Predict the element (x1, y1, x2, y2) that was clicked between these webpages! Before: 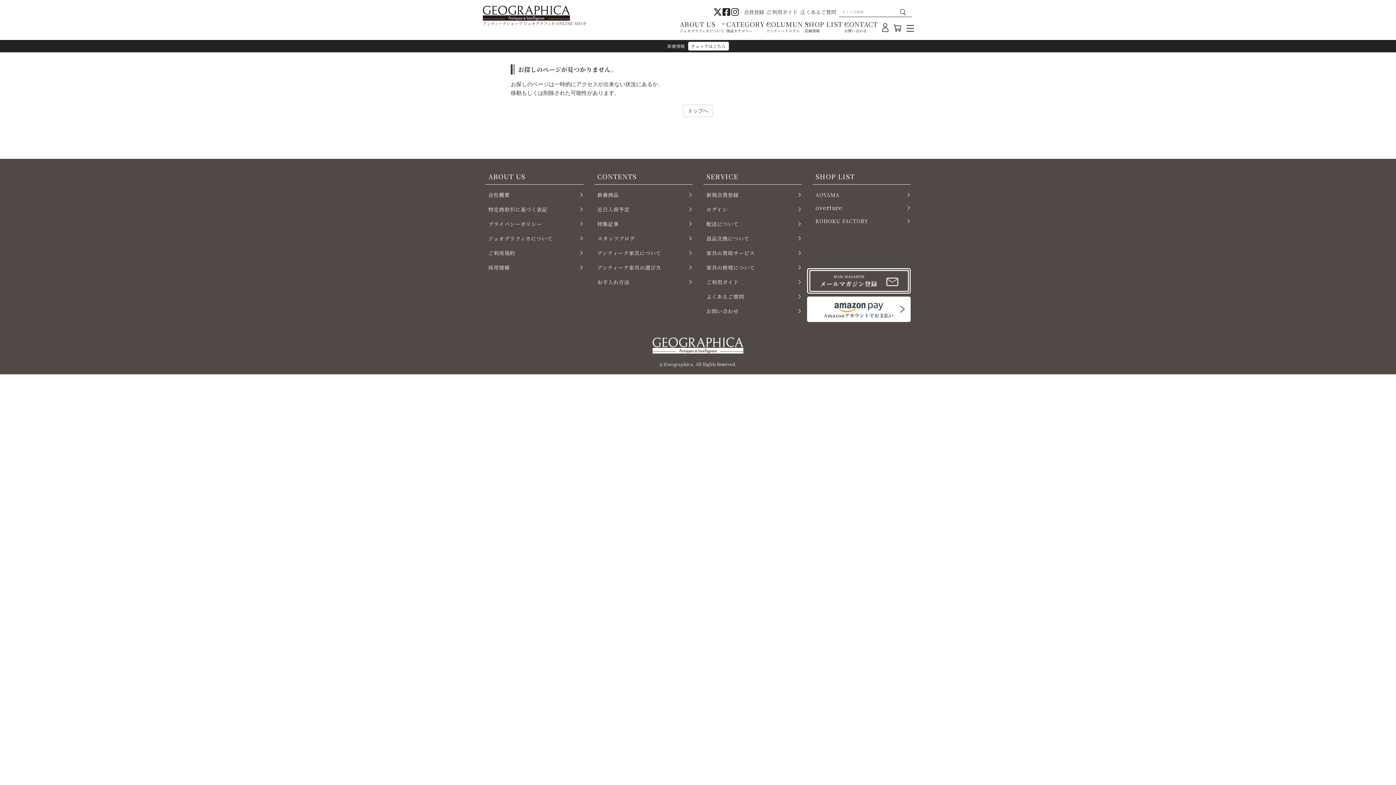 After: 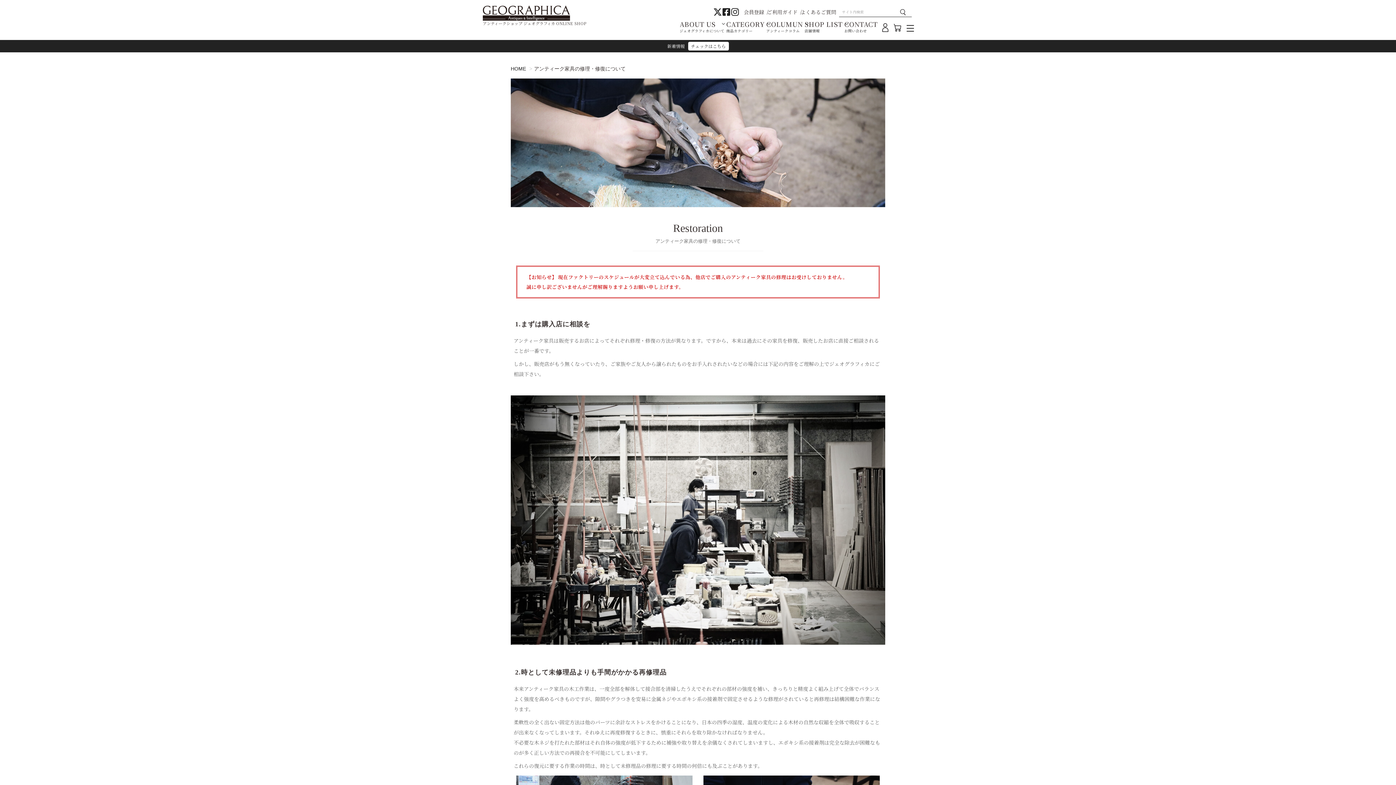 Action: label: 家具の修理について bbox: (703, 260, 801, 275)